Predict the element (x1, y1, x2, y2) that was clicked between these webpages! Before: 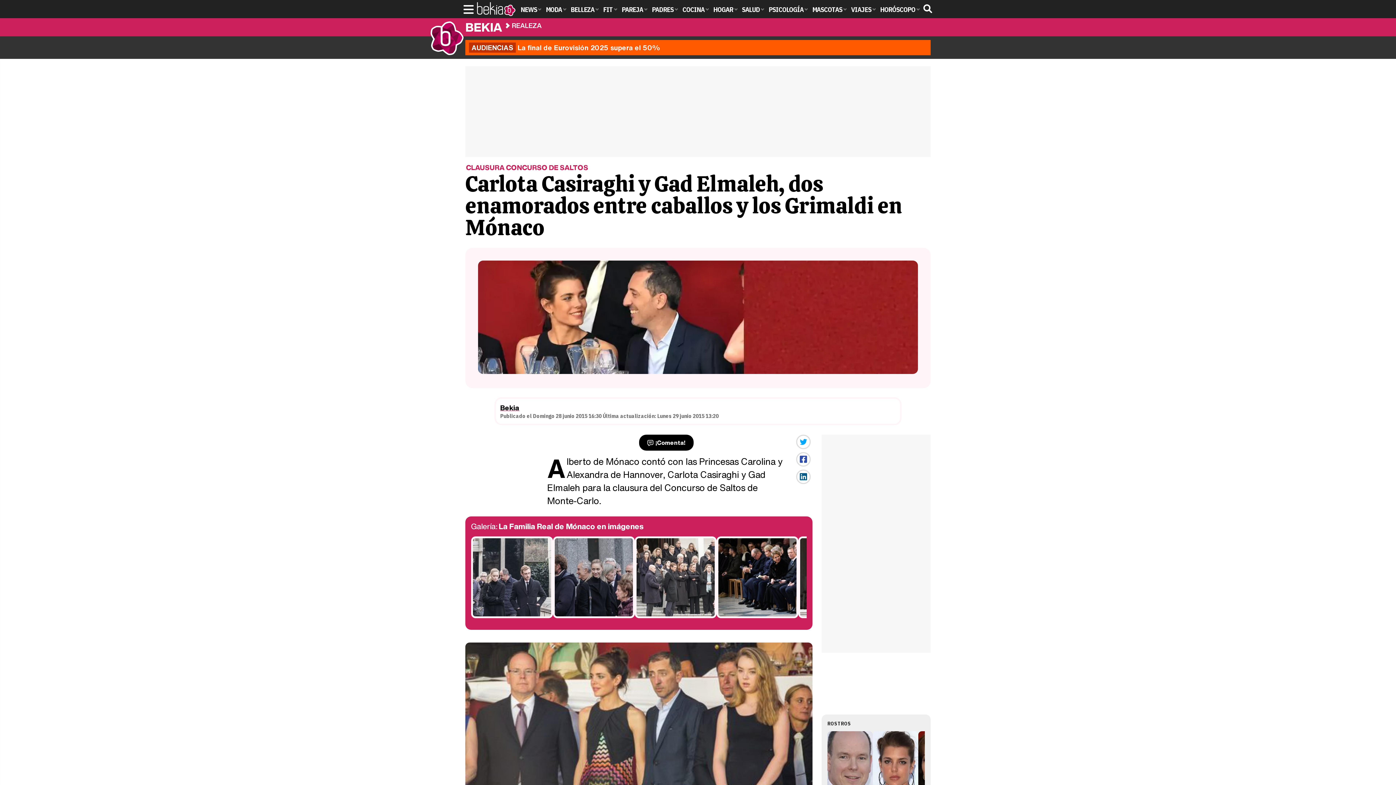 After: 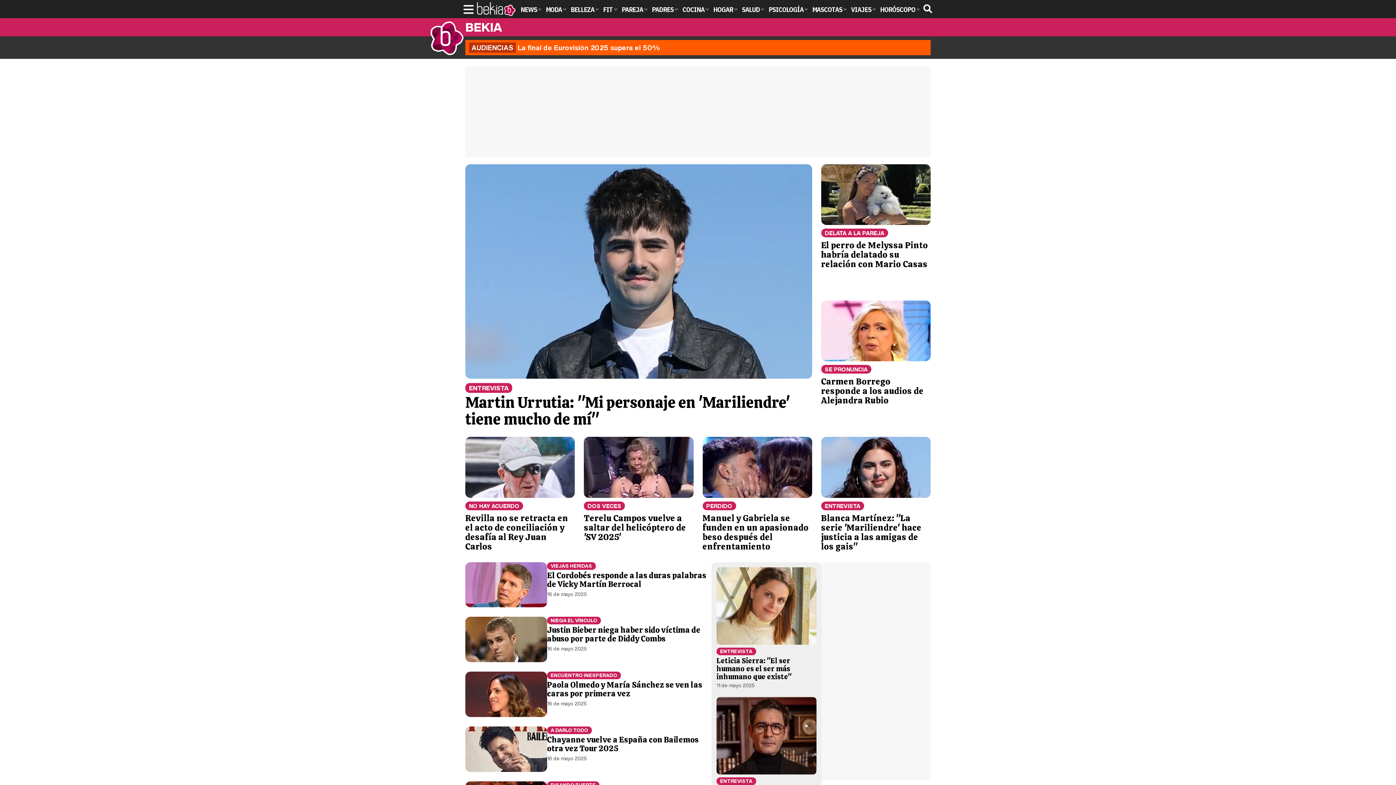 Action: bbox: (476, 1, 516, 16)